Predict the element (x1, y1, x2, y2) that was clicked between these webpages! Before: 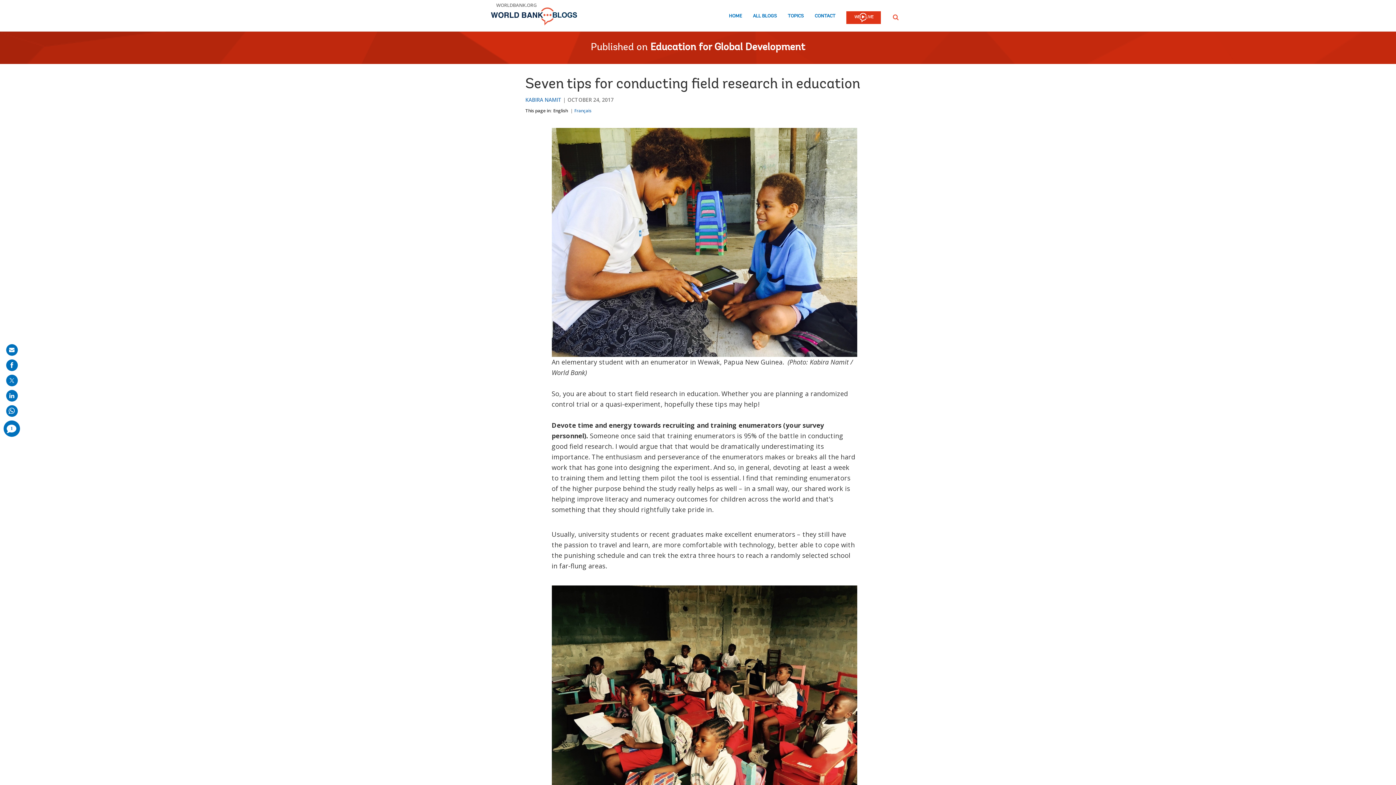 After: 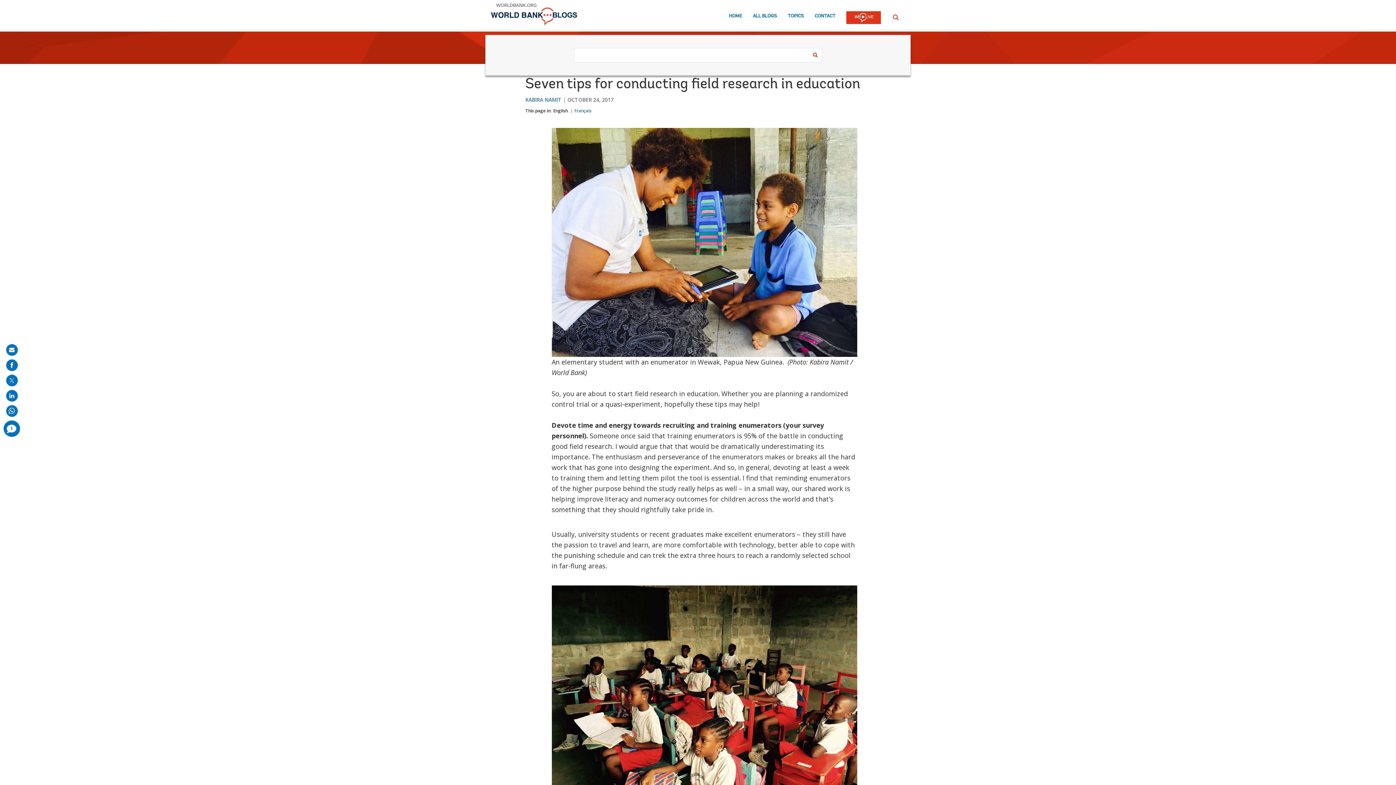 Action: bbox: (893, 14, 898, 20) label: SEARCH